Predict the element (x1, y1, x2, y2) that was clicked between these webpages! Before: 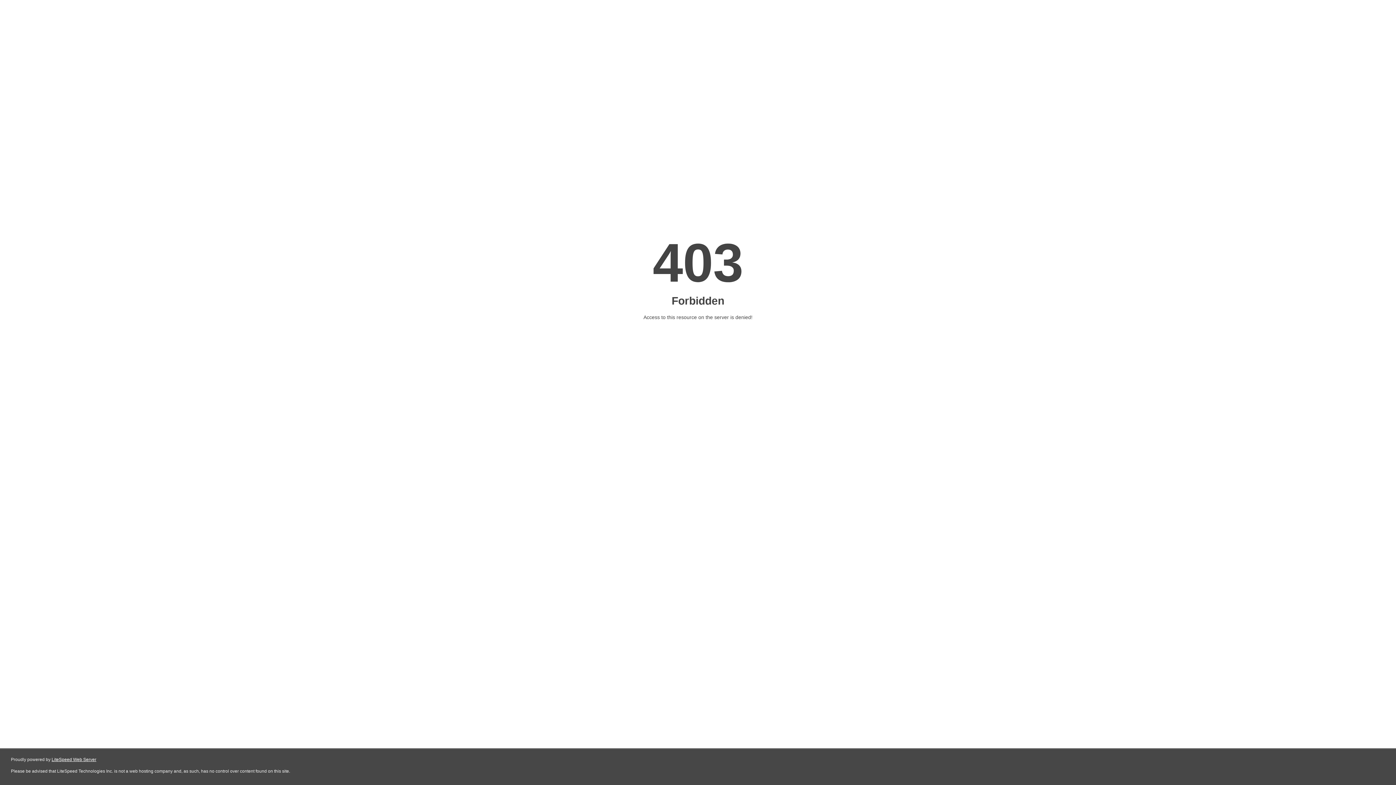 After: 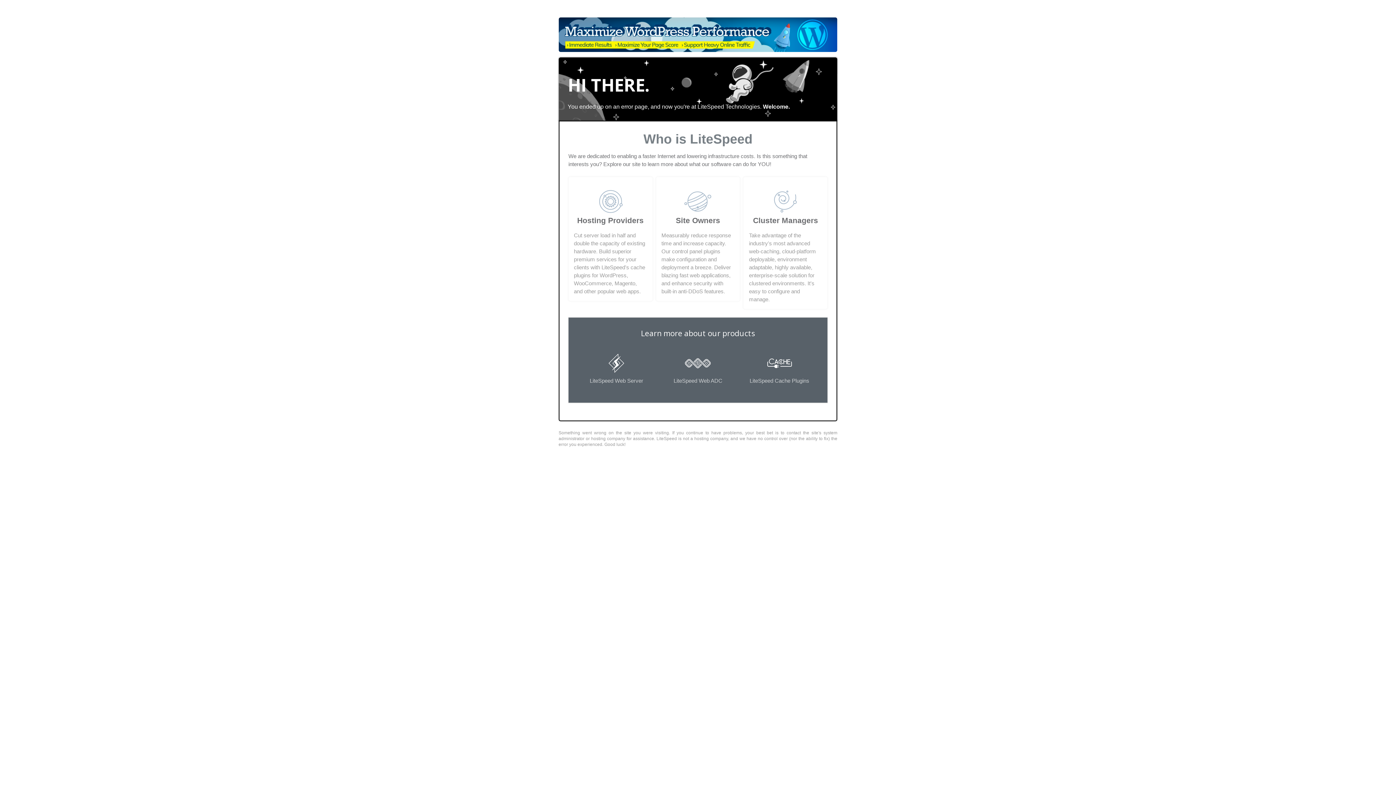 Action: label: LiteSpeed Web Server bbox: (51, 757, 96, 762)